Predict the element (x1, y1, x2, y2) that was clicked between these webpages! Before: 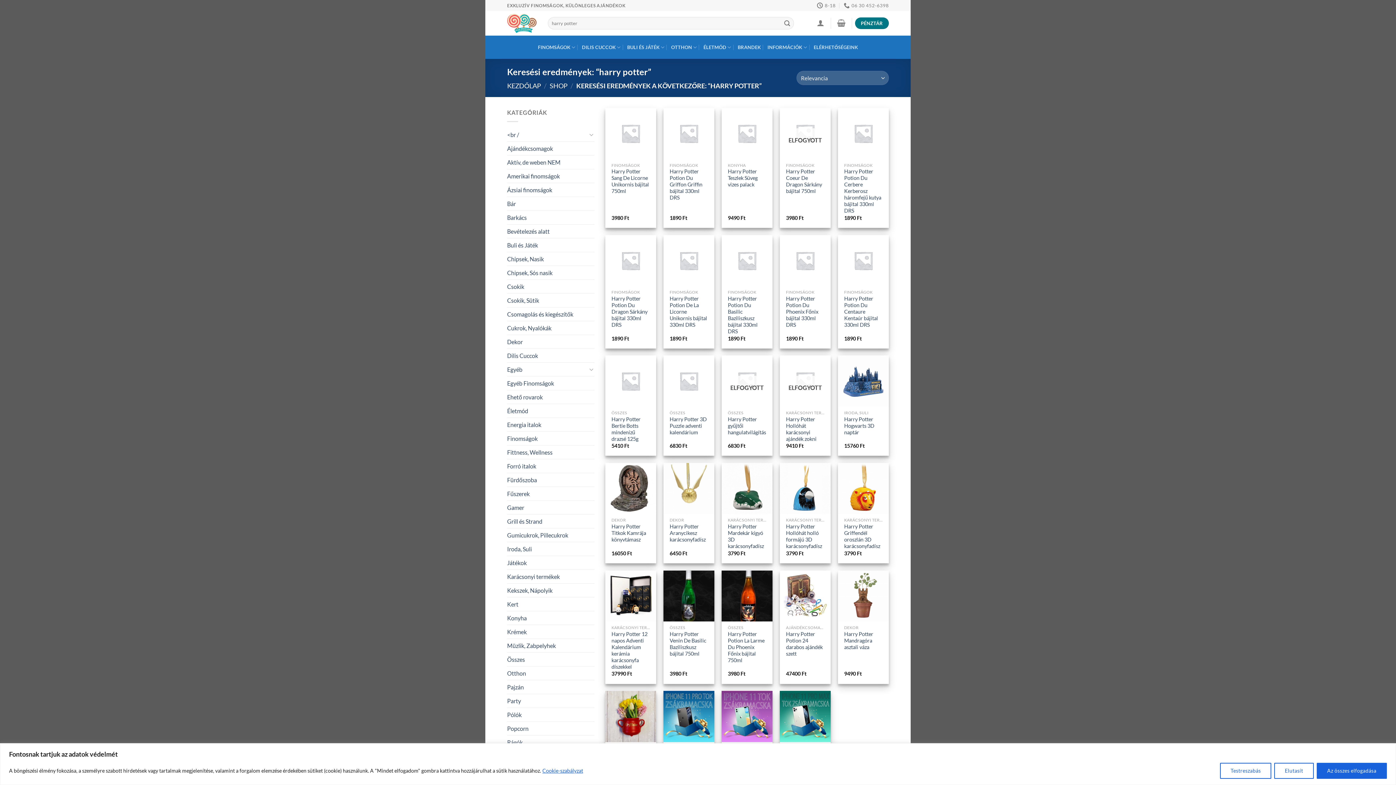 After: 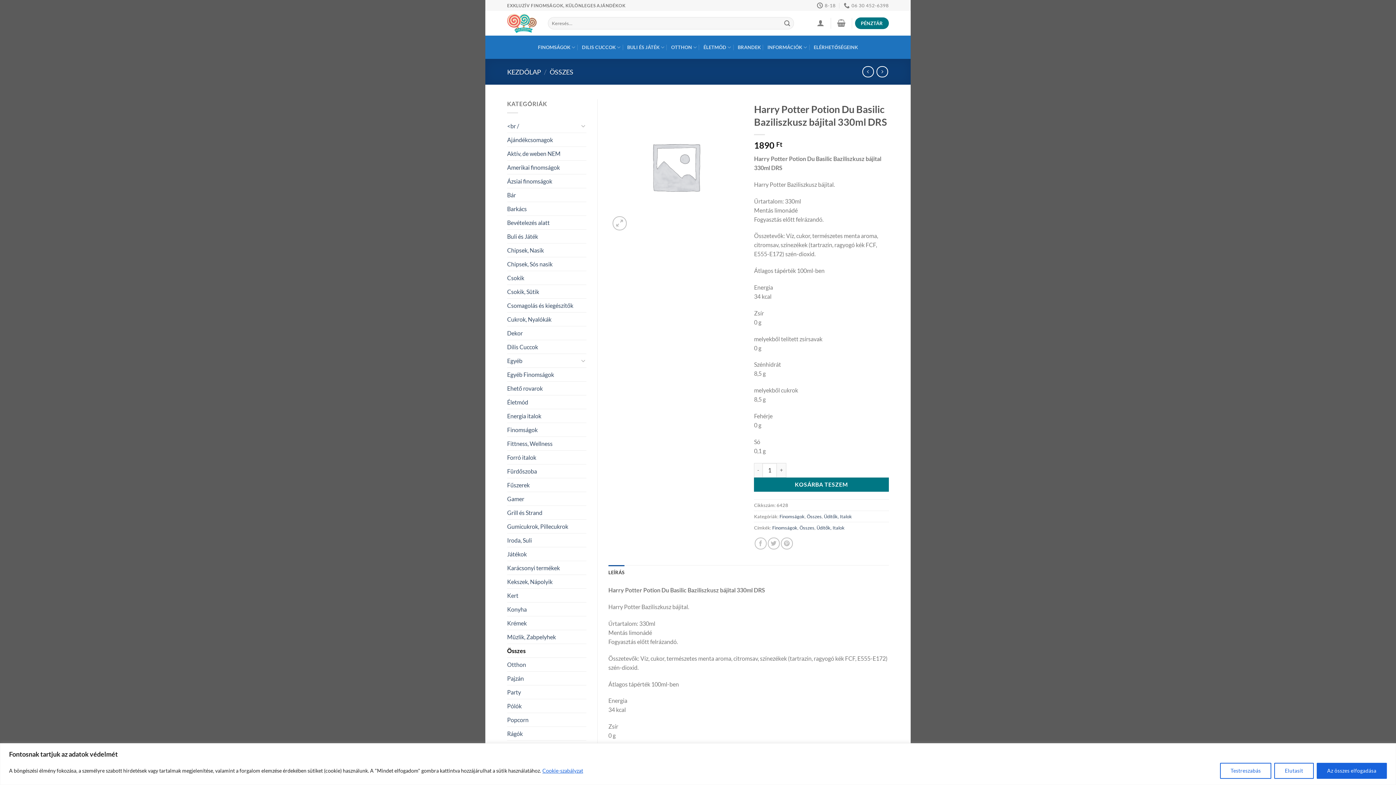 Action: label: Harry Potter Potion Du Basilic Baziliszkusz bájital 330ml DRS bbox: (721, 235, 772, 286)